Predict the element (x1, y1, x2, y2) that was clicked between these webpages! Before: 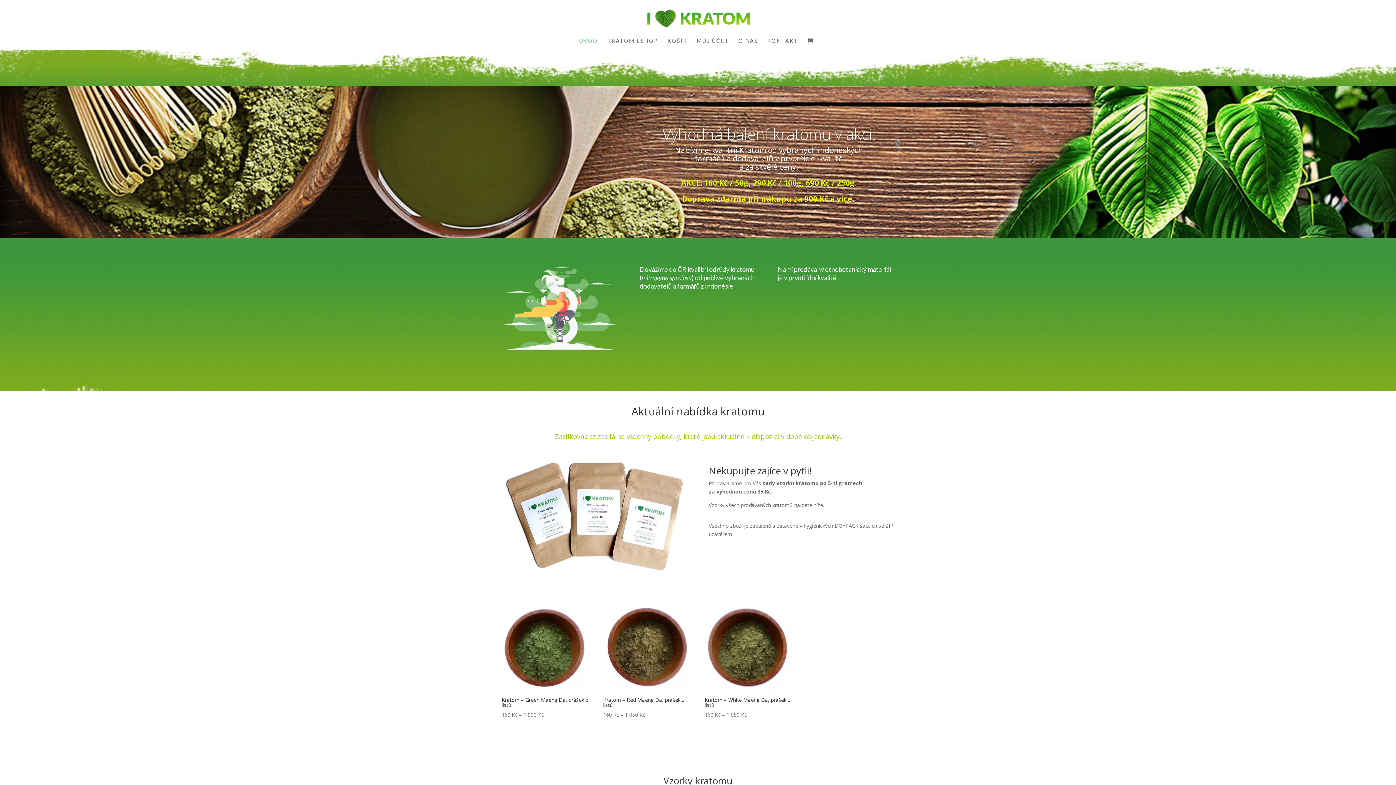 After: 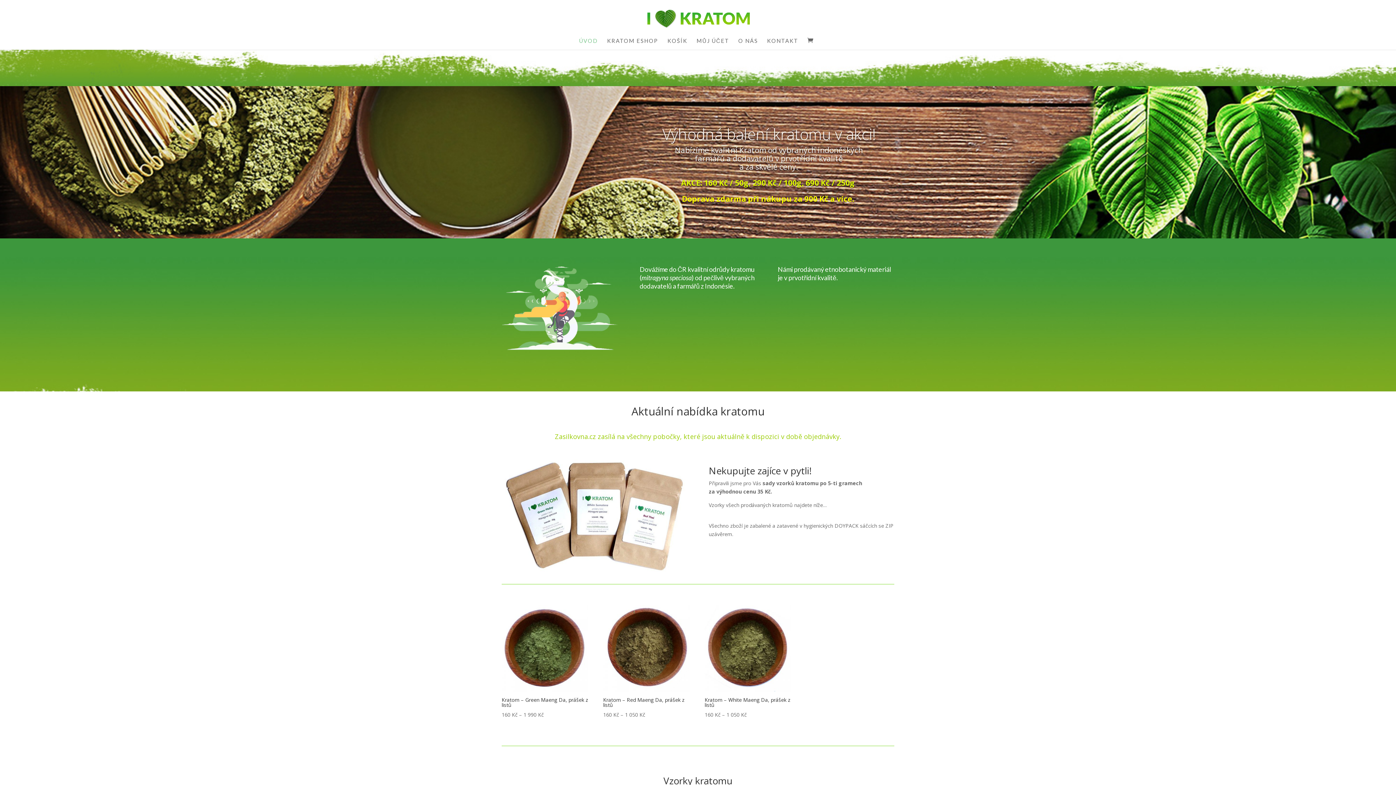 Action: bbox: (644, 14, 753, 20)